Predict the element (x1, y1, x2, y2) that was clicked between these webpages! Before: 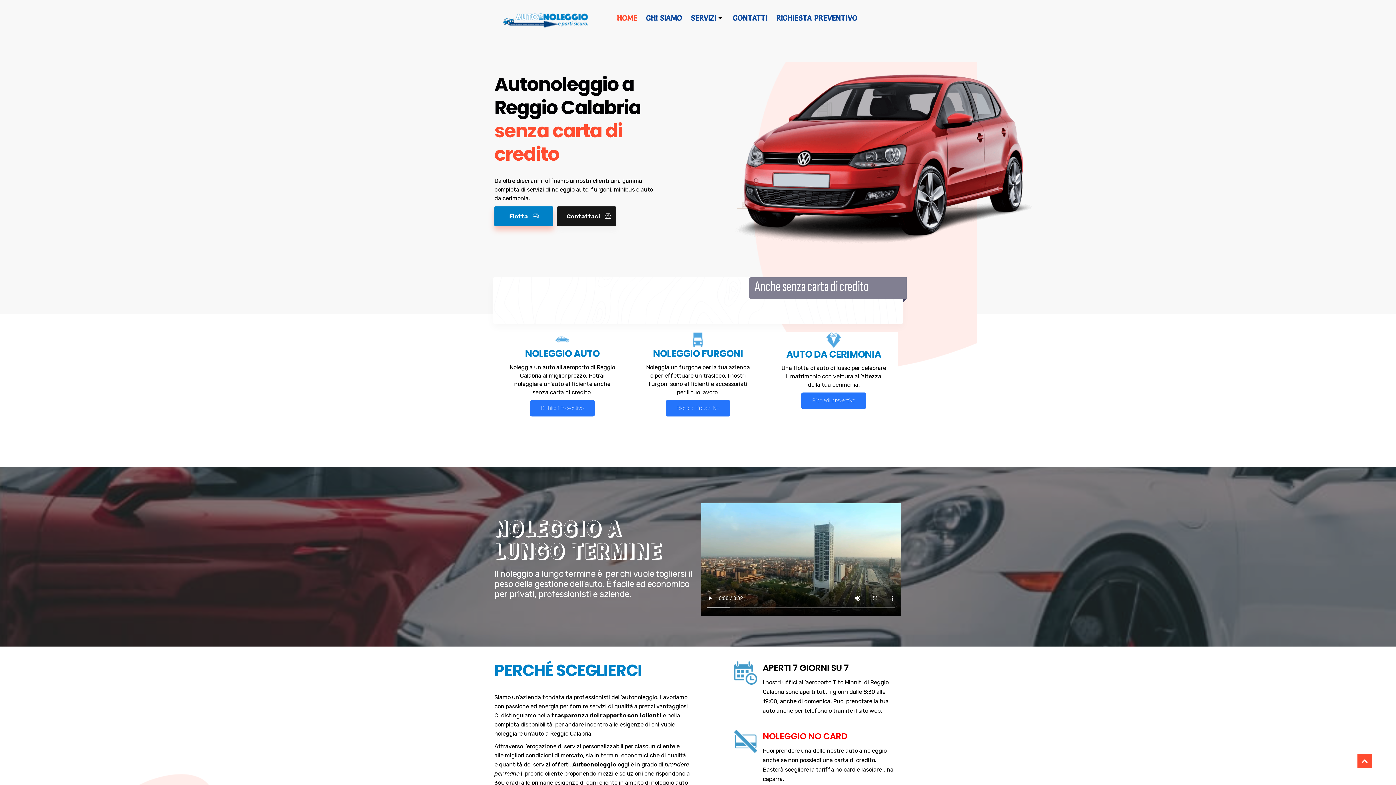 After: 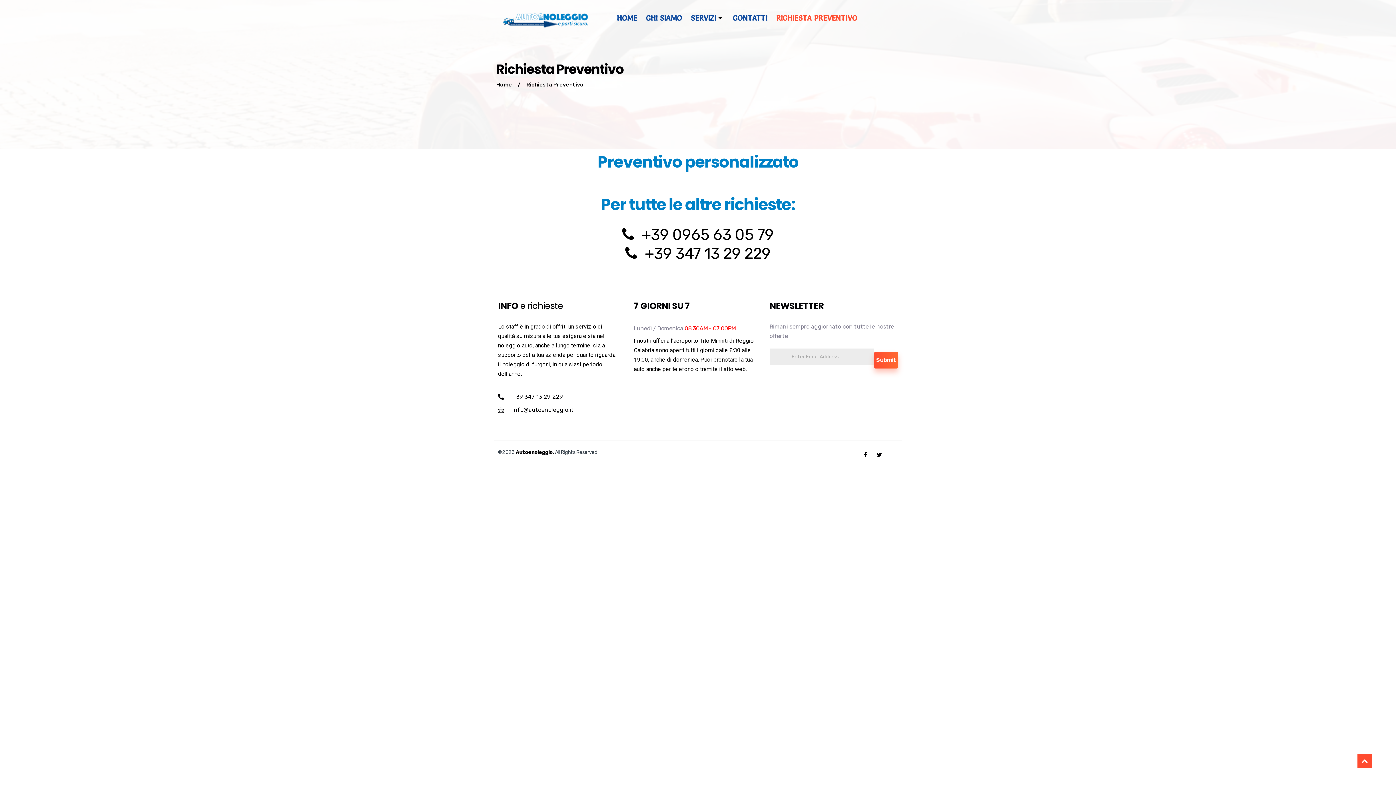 Action: bbox: (665, 400, 730, 416) label: Richiedi Preventivo